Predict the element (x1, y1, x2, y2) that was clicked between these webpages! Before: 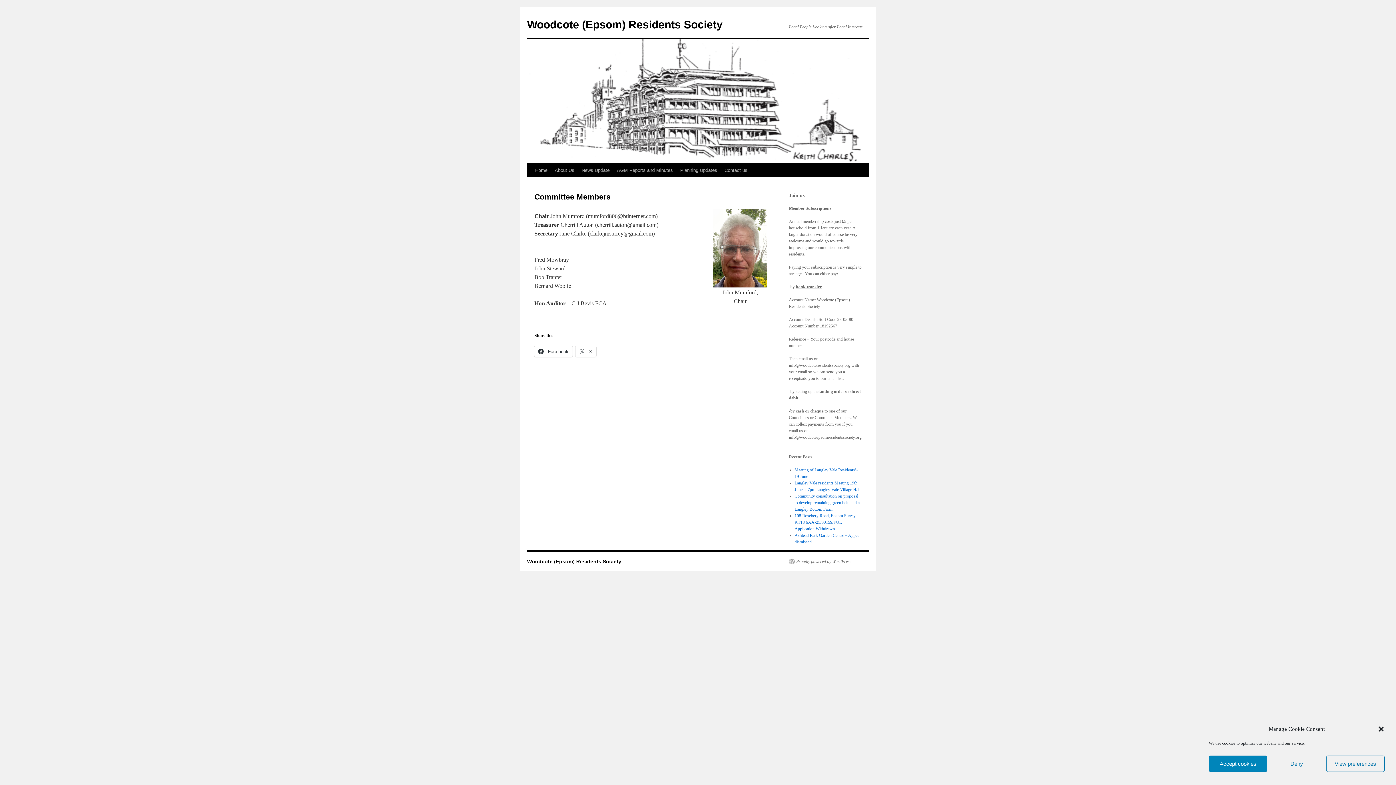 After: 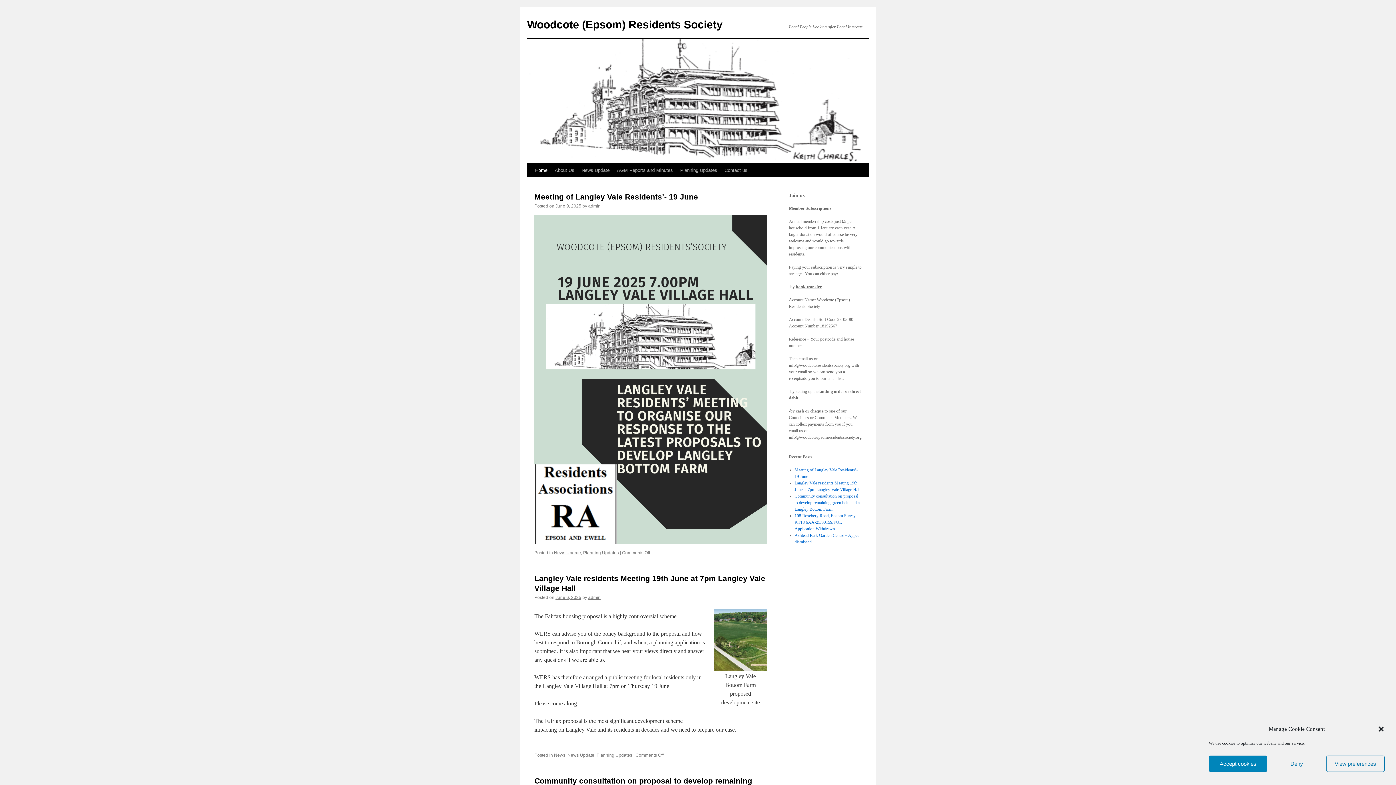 Action: label: Home bbox: (531, 163, 551, 177)